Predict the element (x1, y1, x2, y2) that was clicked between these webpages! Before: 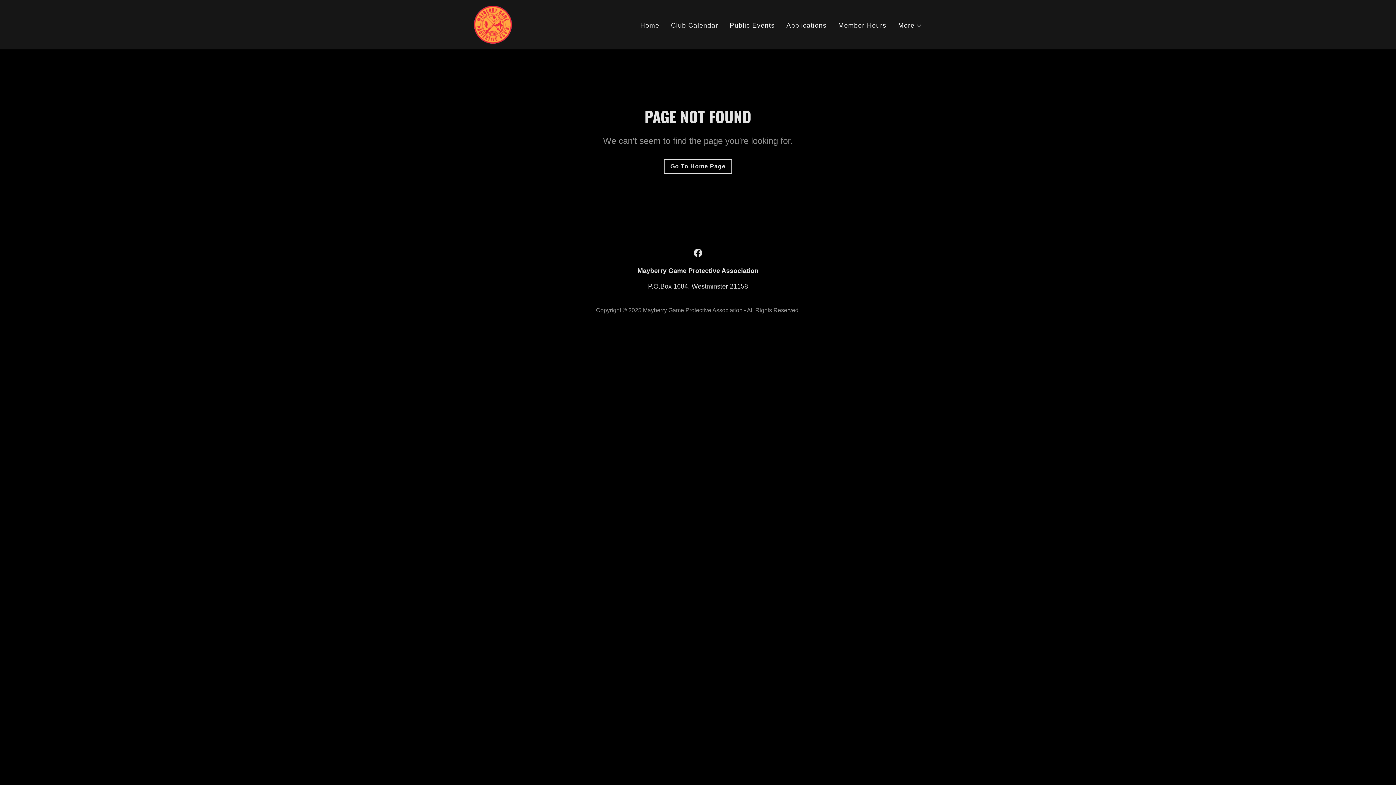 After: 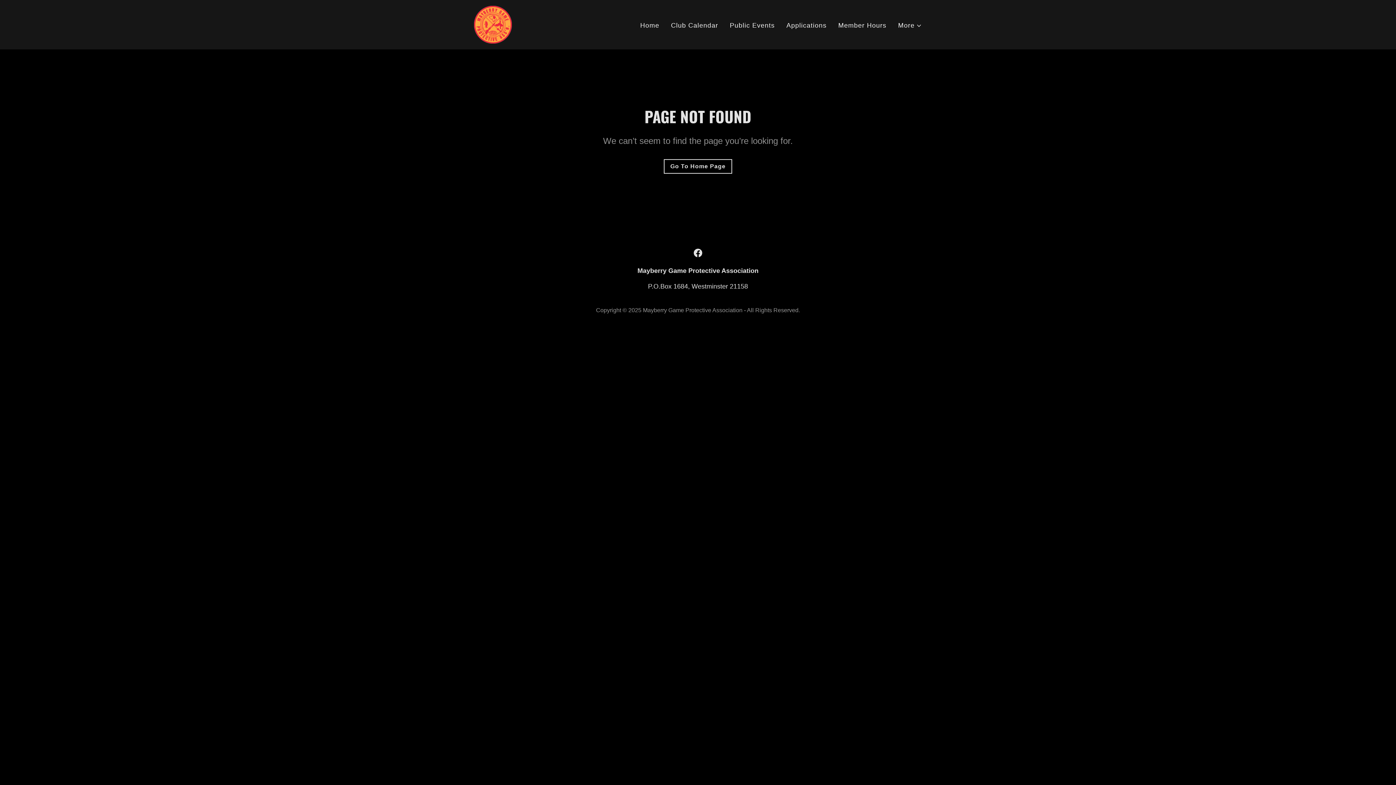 Action: bbox: (690, 245, 705, 260) label: Facebook Social Link